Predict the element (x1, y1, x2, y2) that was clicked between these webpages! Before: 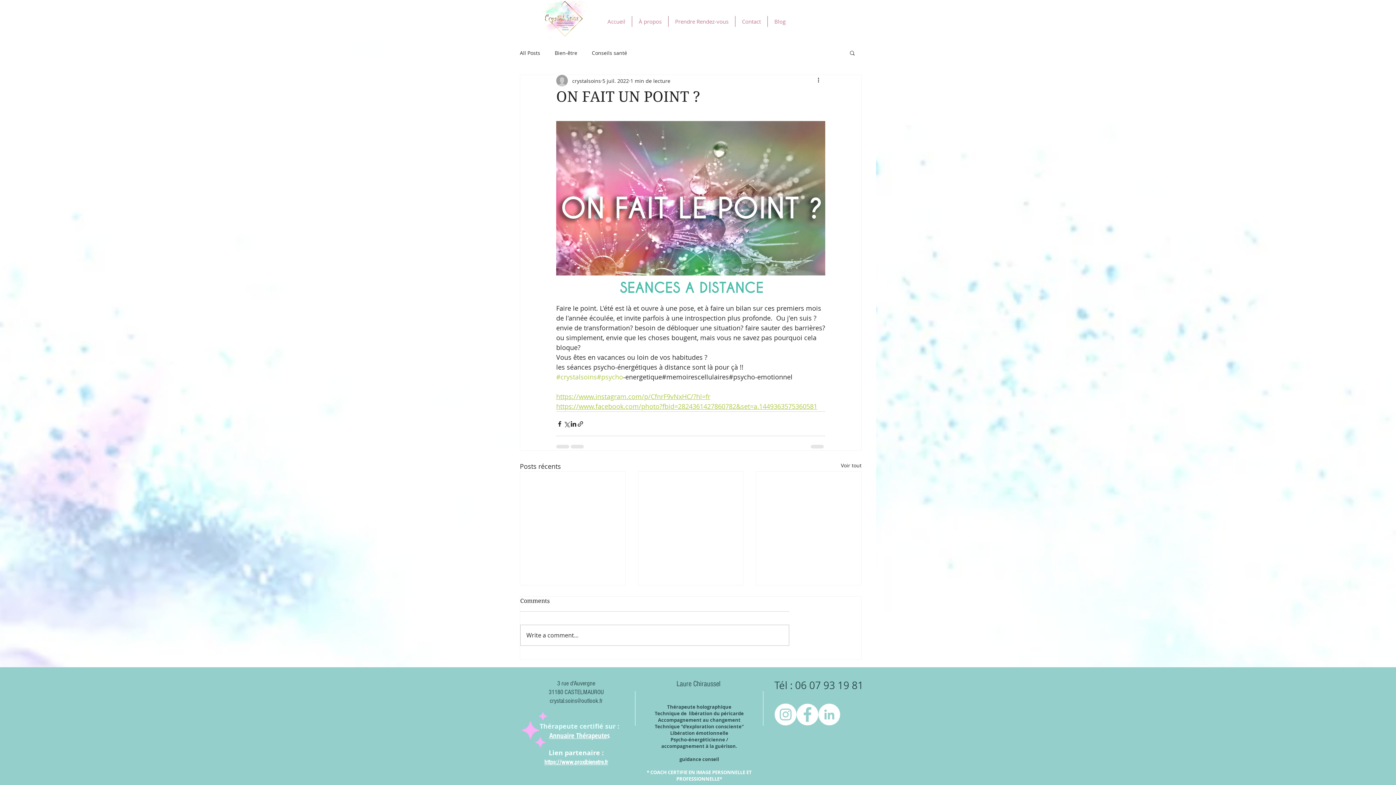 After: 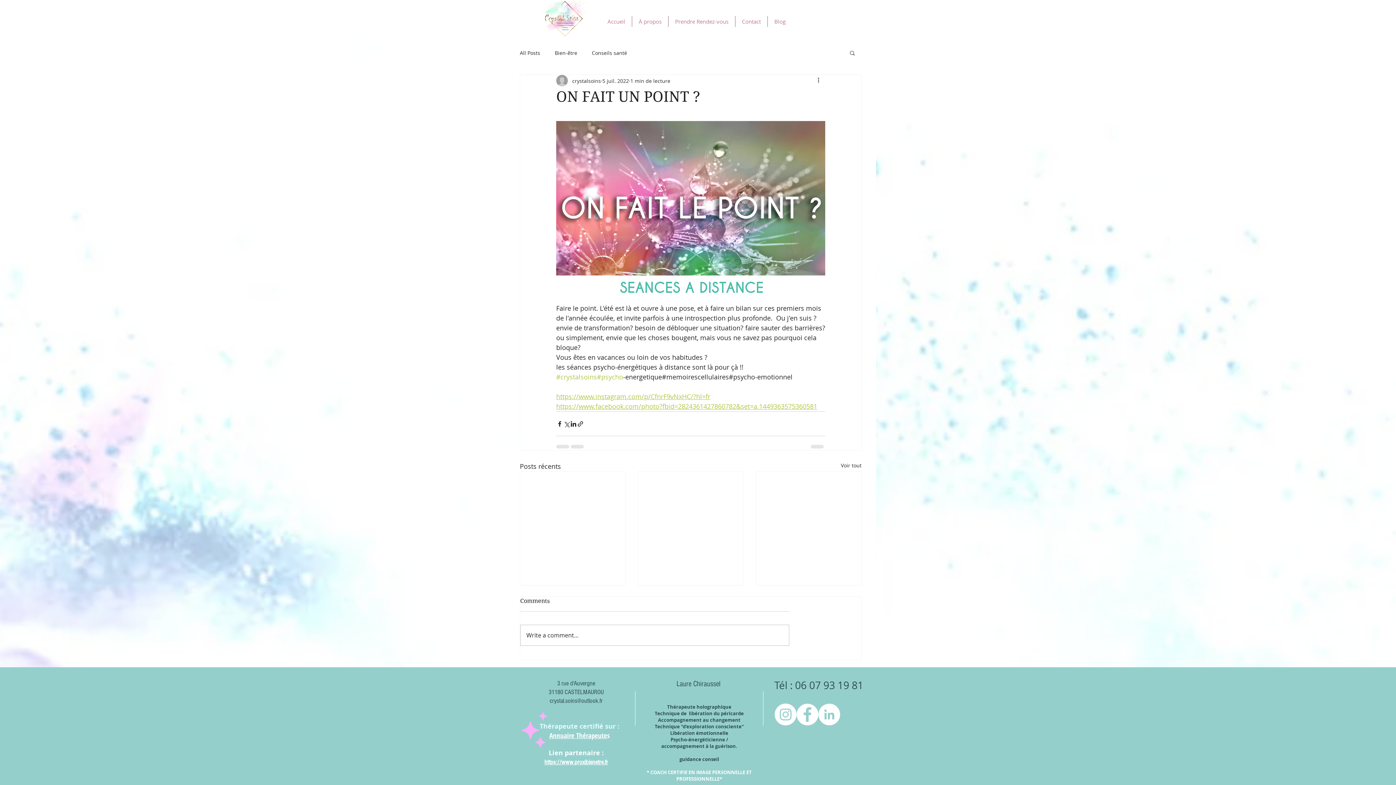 Action: label: Annuaire Thérapeute bbox: (549, 731, 607, 740)